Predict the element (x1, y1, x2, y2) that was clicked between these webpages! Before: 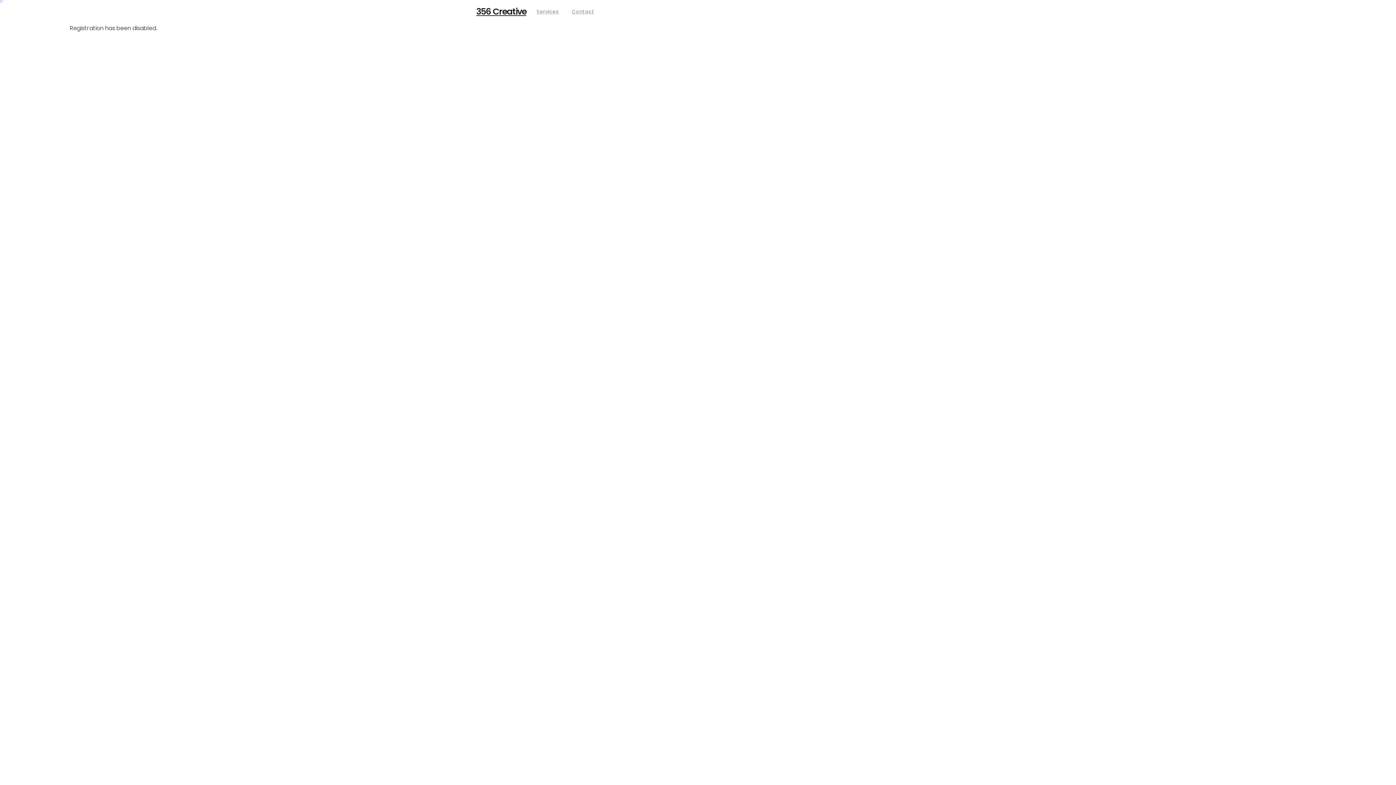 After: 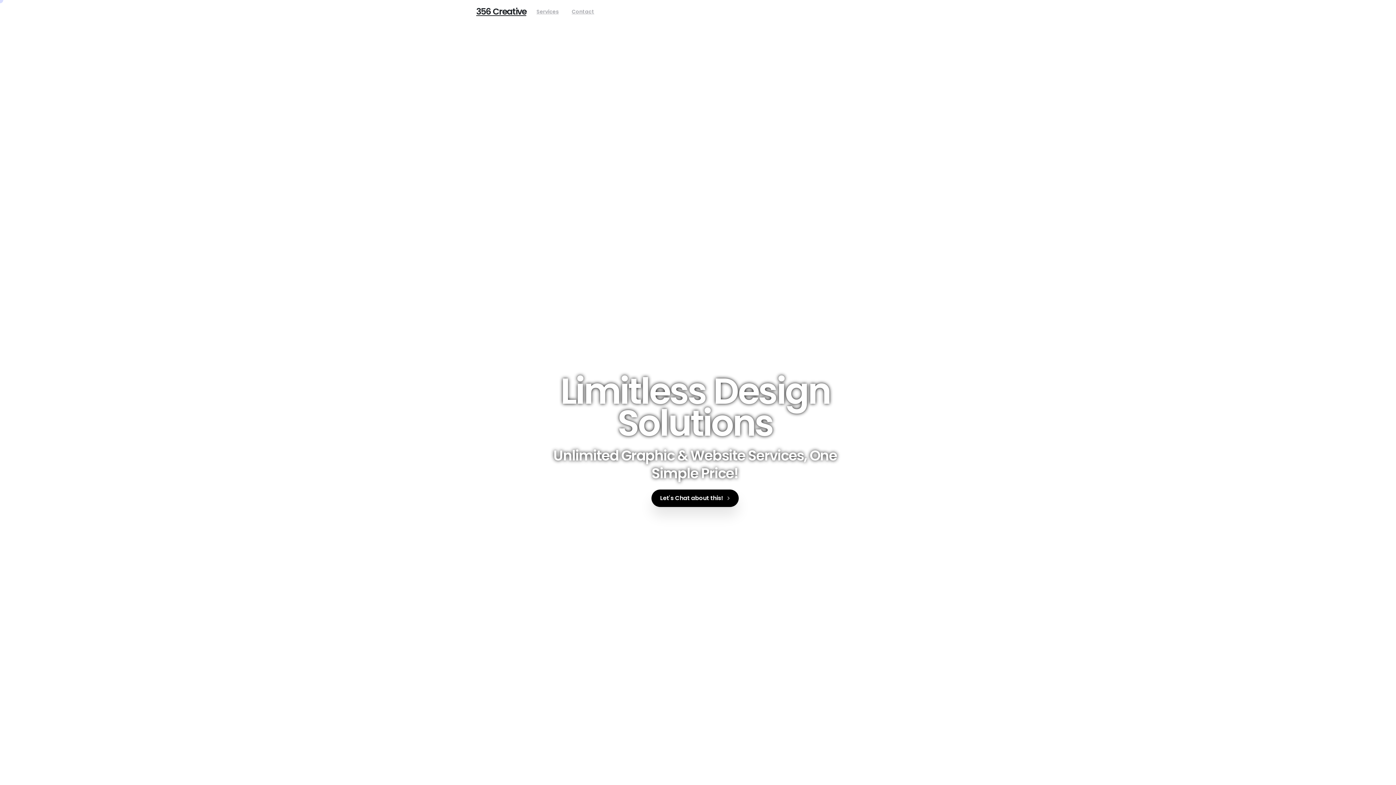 Action: bbox: (476, 2, 526, 20) label: 356 Creative